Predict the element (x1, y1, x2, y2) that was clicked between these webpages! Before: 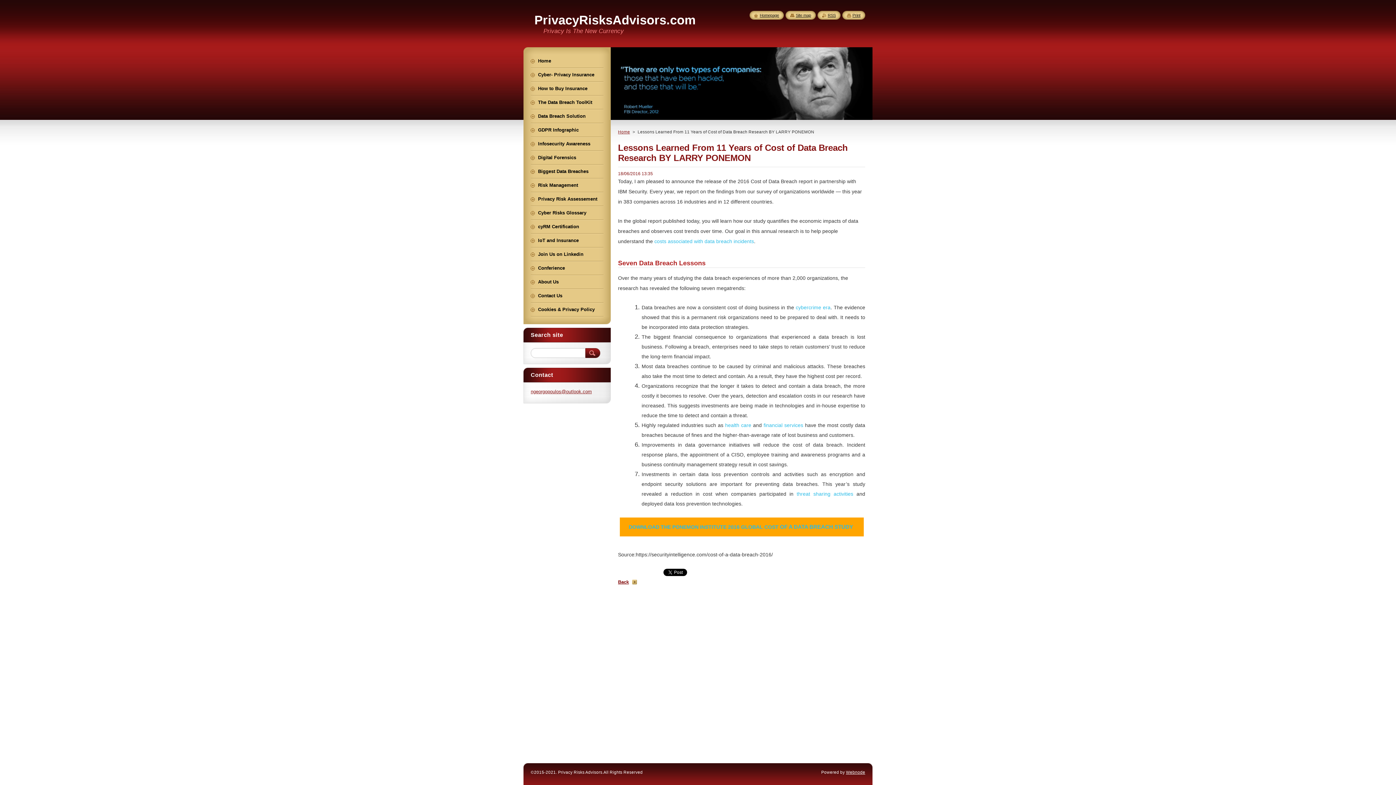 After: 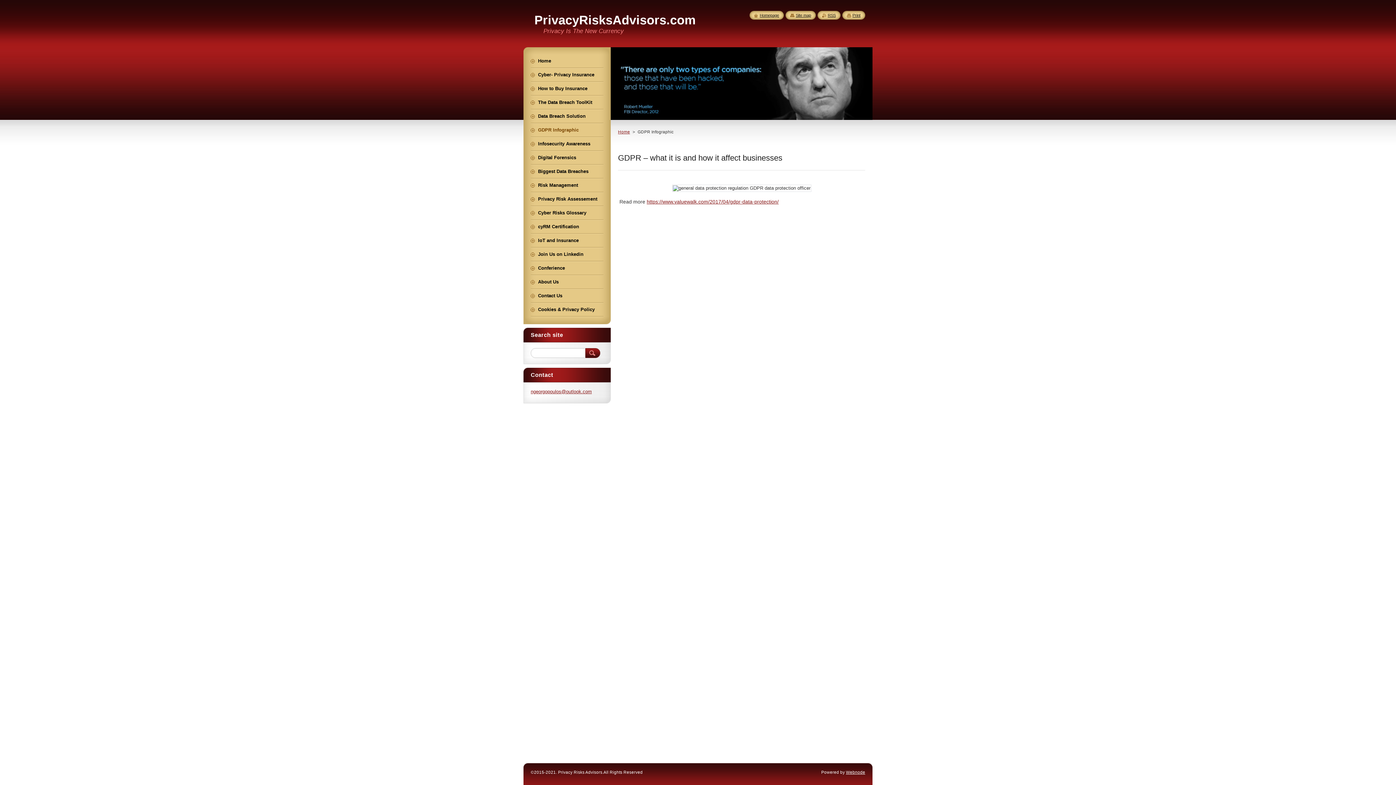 Action: bbox: (530, 123, 603, 136) label: GDPR Infographic